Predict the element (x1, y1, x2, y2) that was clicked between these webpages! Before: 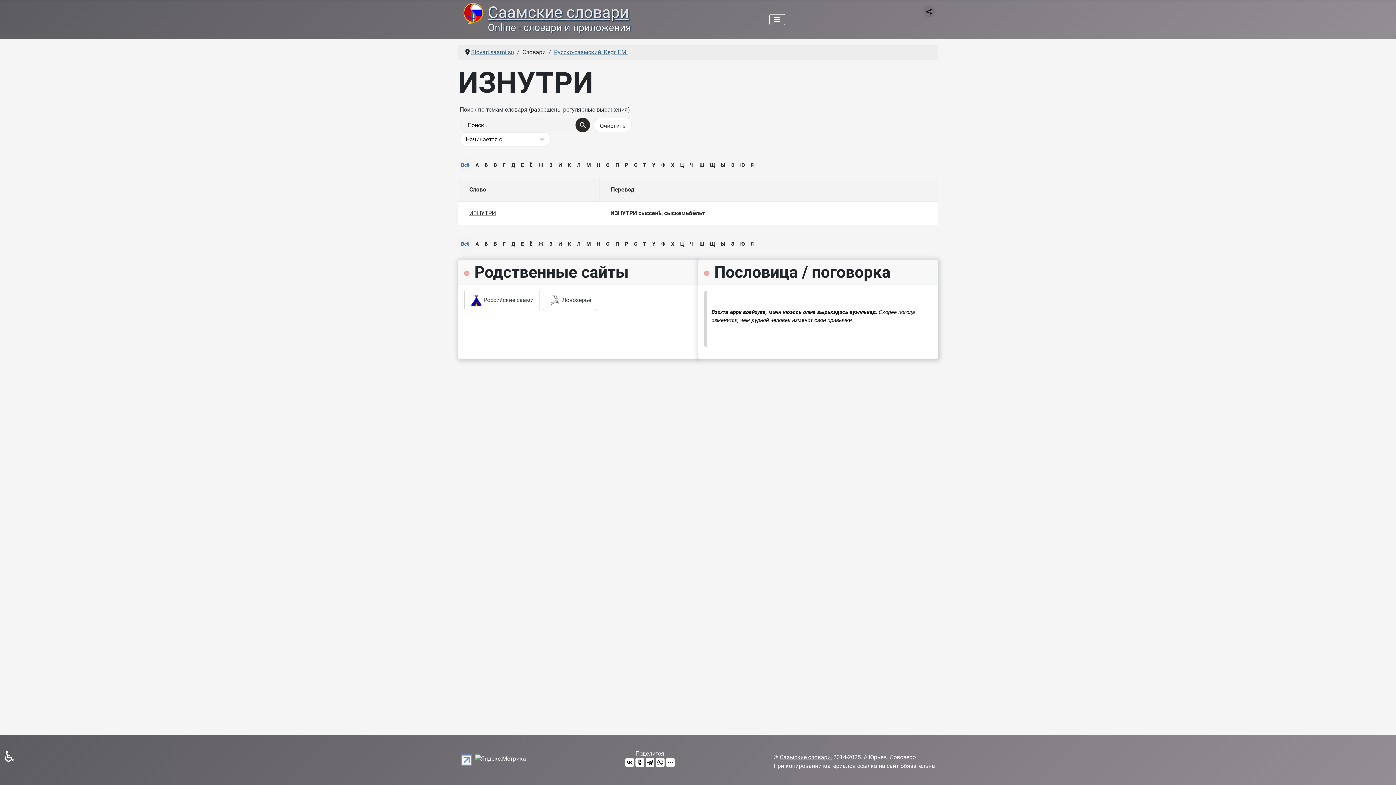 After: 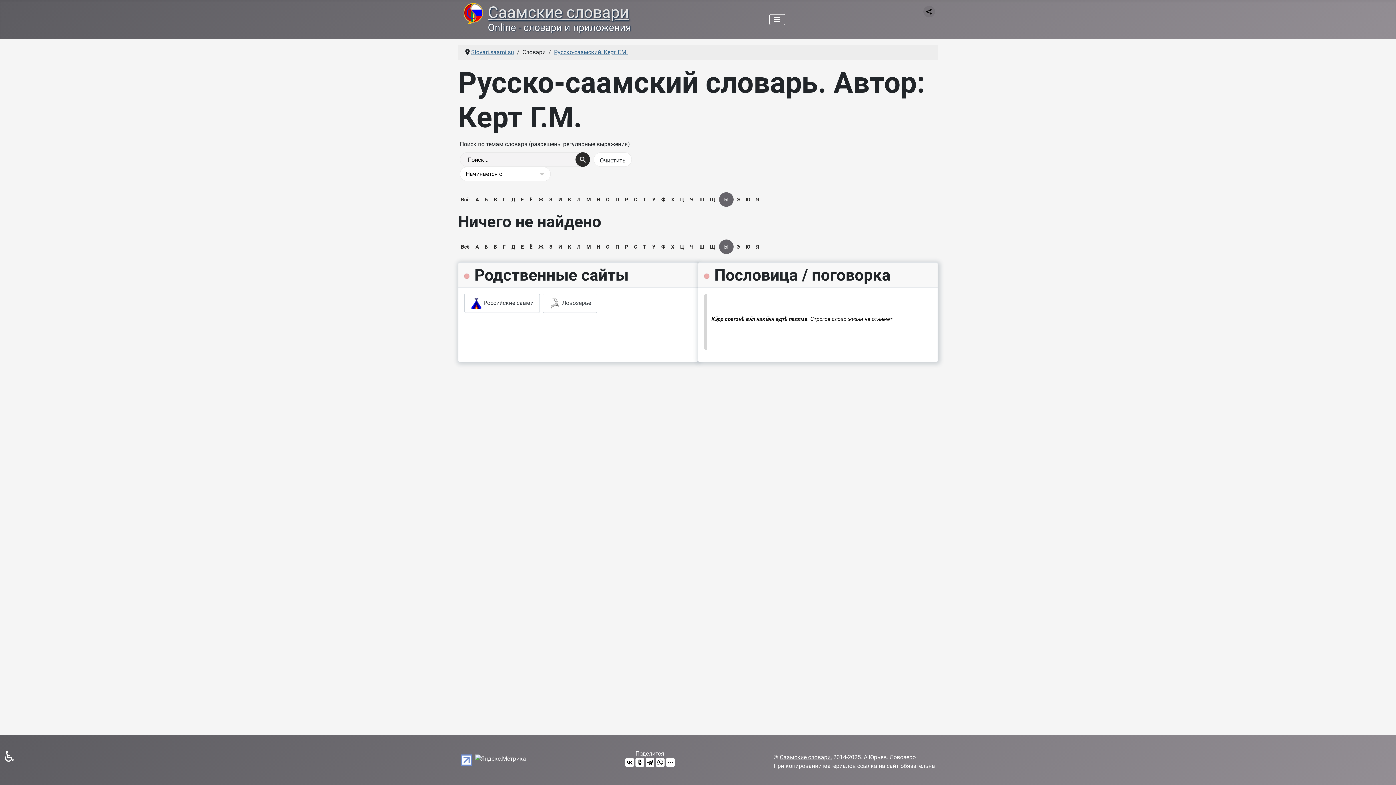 Action: bbox: (718, 158, 728, 171) label: Ы